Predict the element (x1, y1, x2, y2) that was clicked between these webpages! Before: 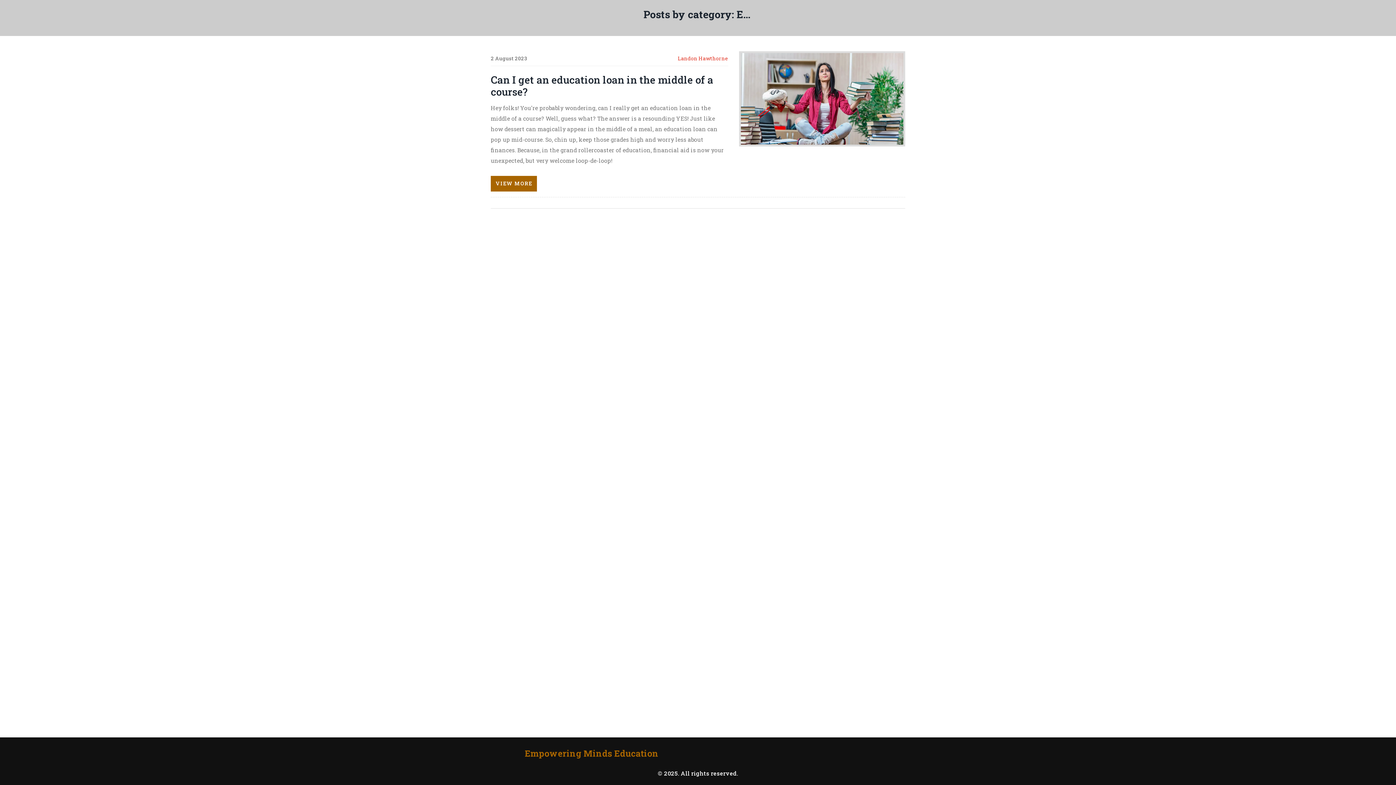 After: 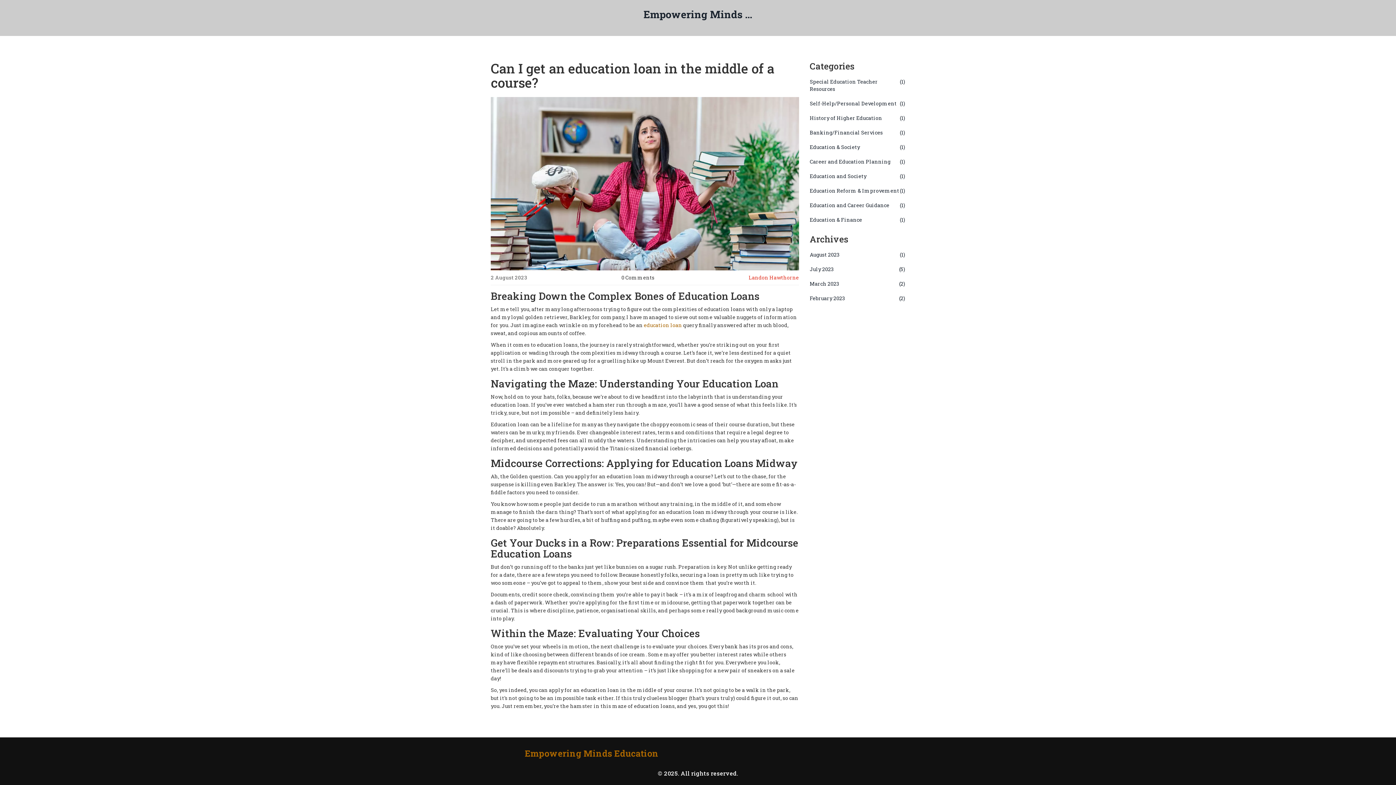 Action: label: VIEW MORE bbox: (490, 175, 537, 191)